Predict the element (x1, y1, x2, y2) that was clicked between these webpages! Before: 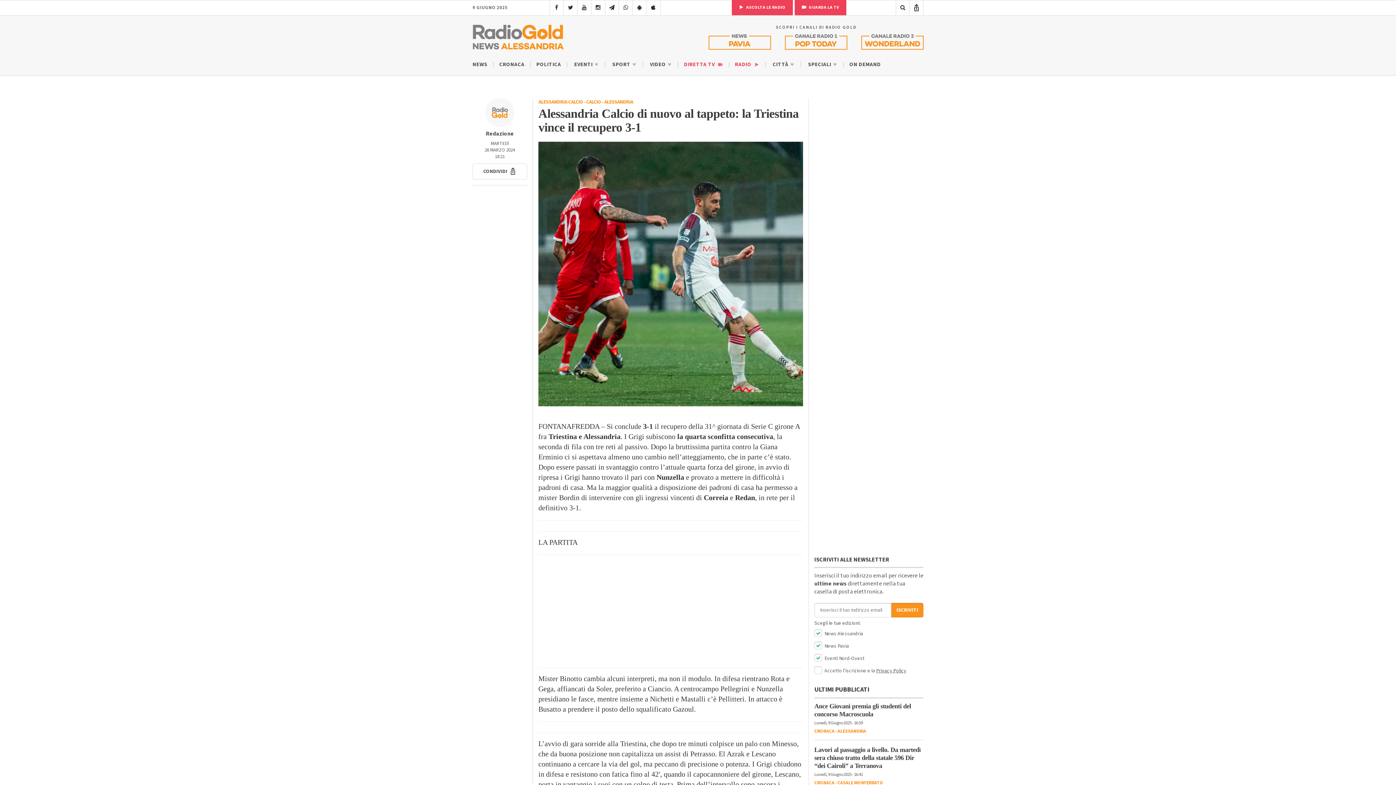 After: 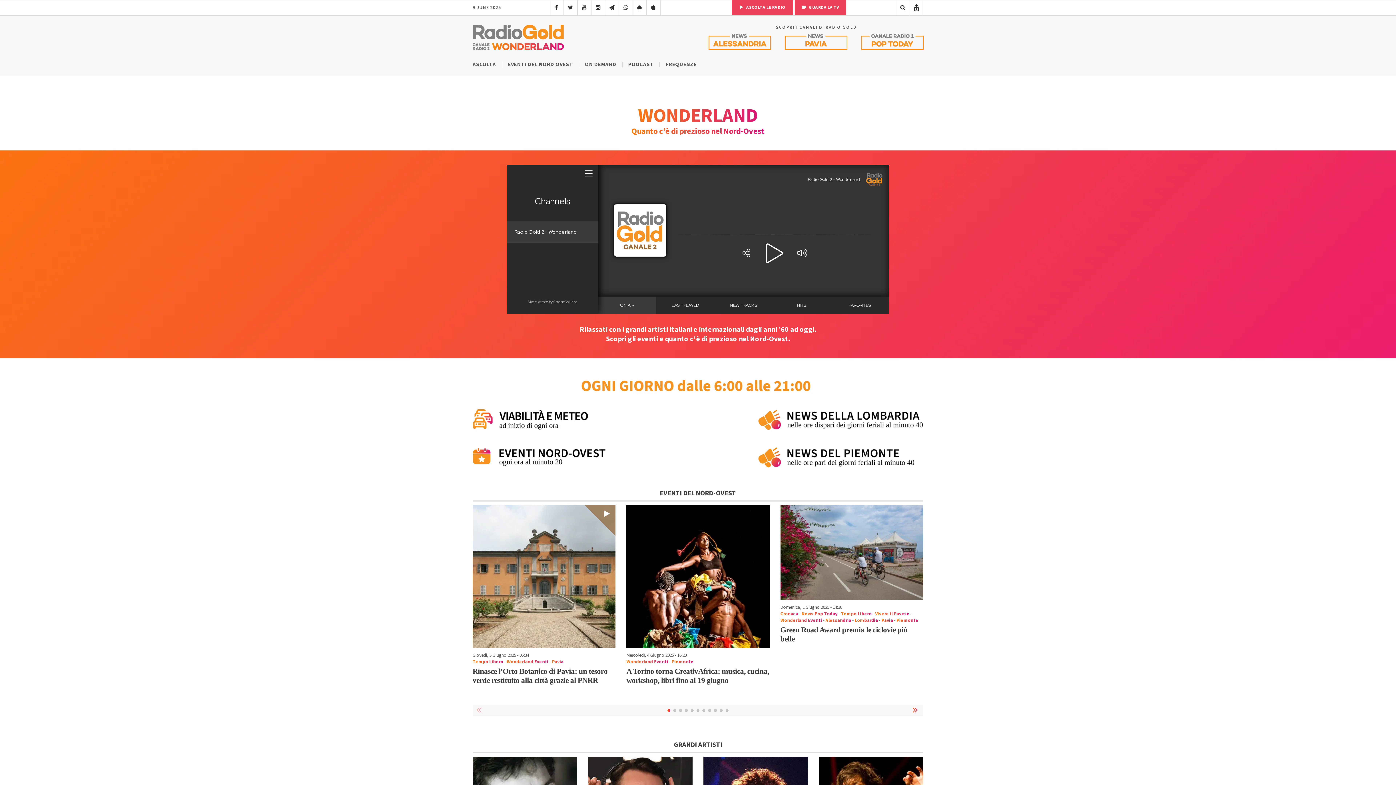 Action: bbox: (858, 34, 927, 49)